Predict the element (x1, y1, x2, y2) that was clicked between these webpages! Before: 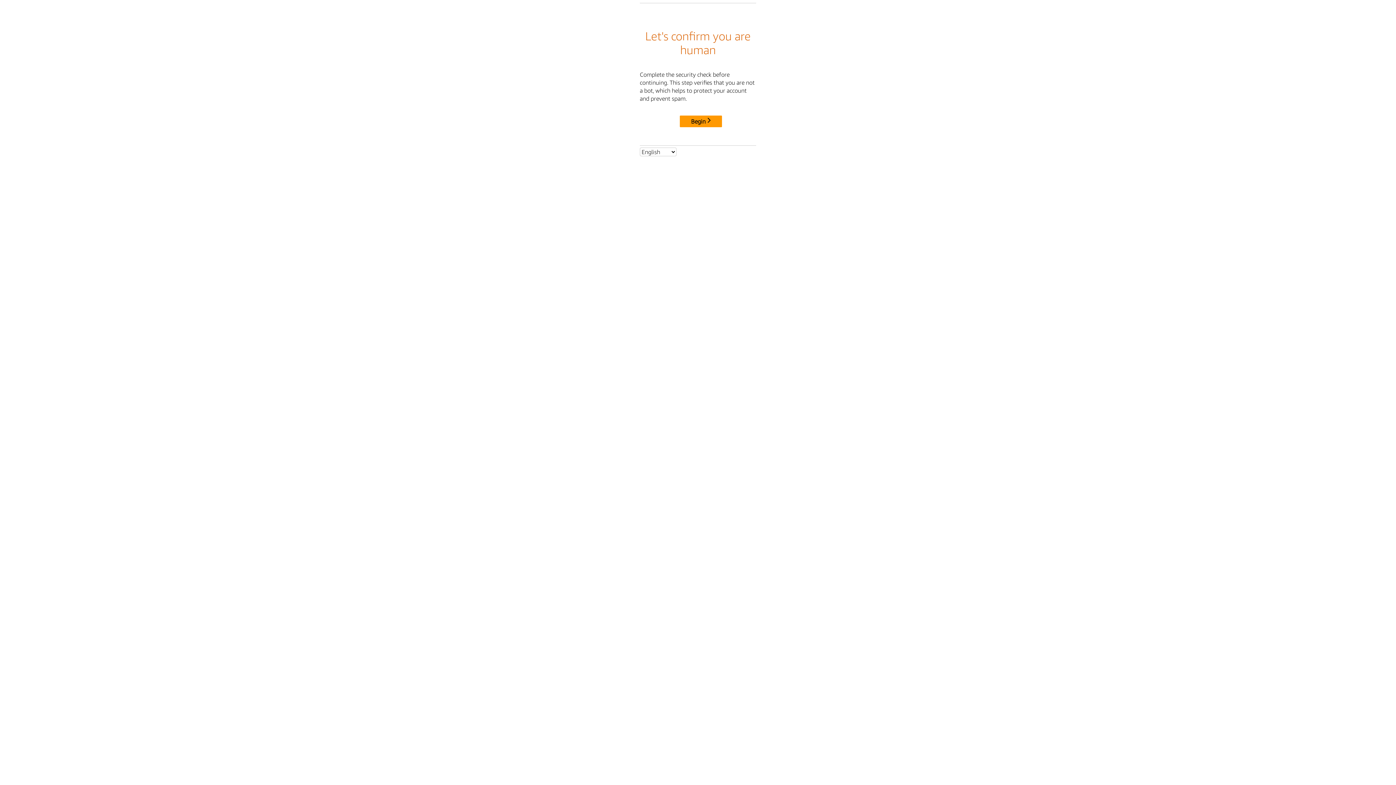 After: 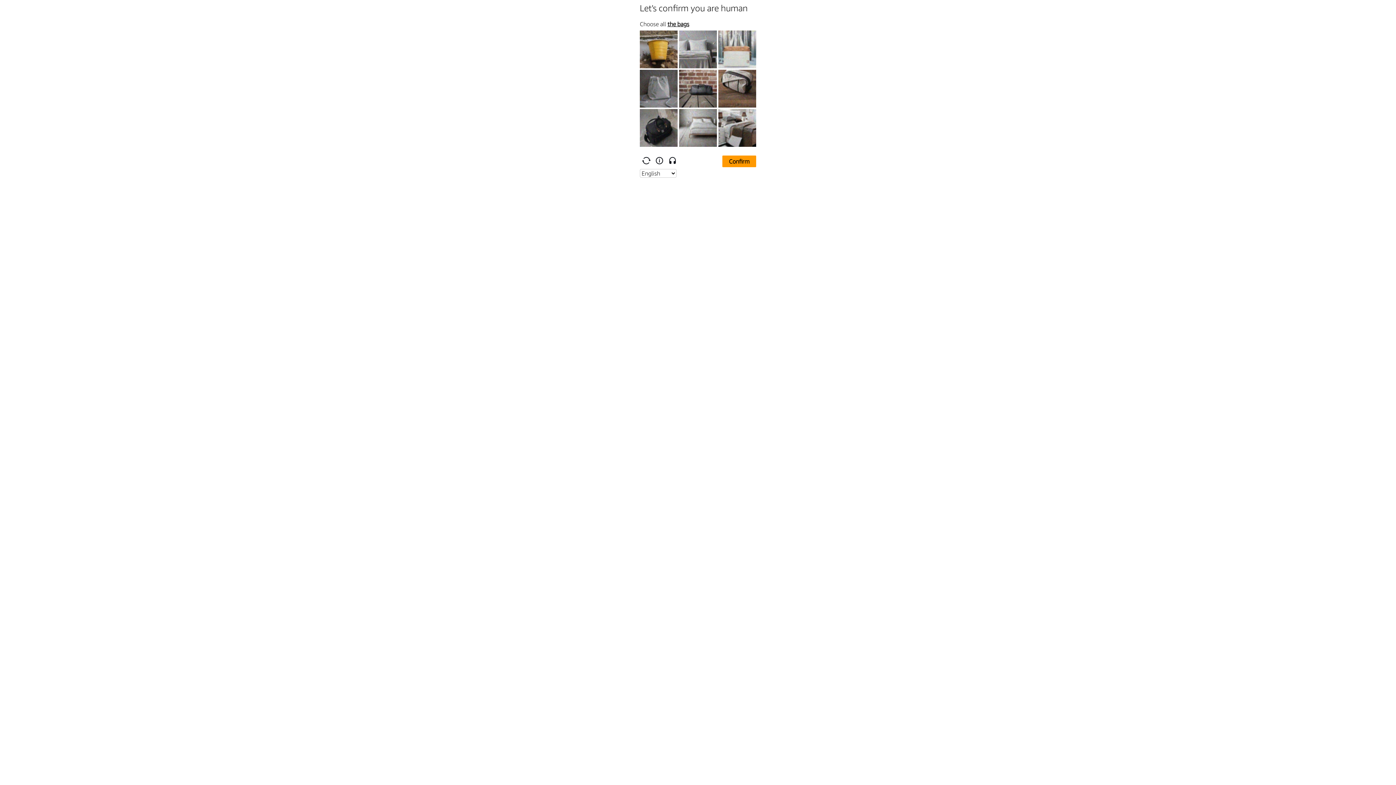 Action: bbox: (680, 115, 722, 127) label: Begin